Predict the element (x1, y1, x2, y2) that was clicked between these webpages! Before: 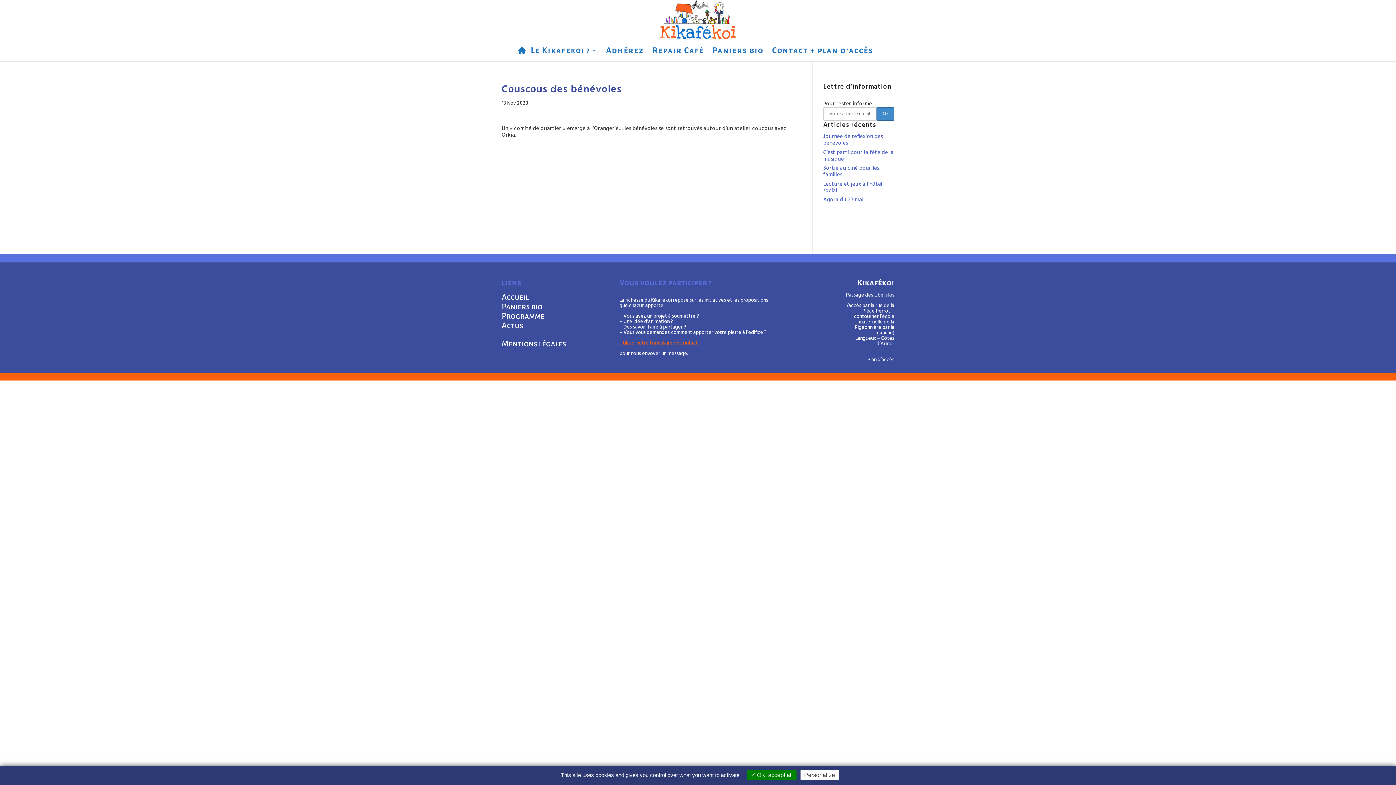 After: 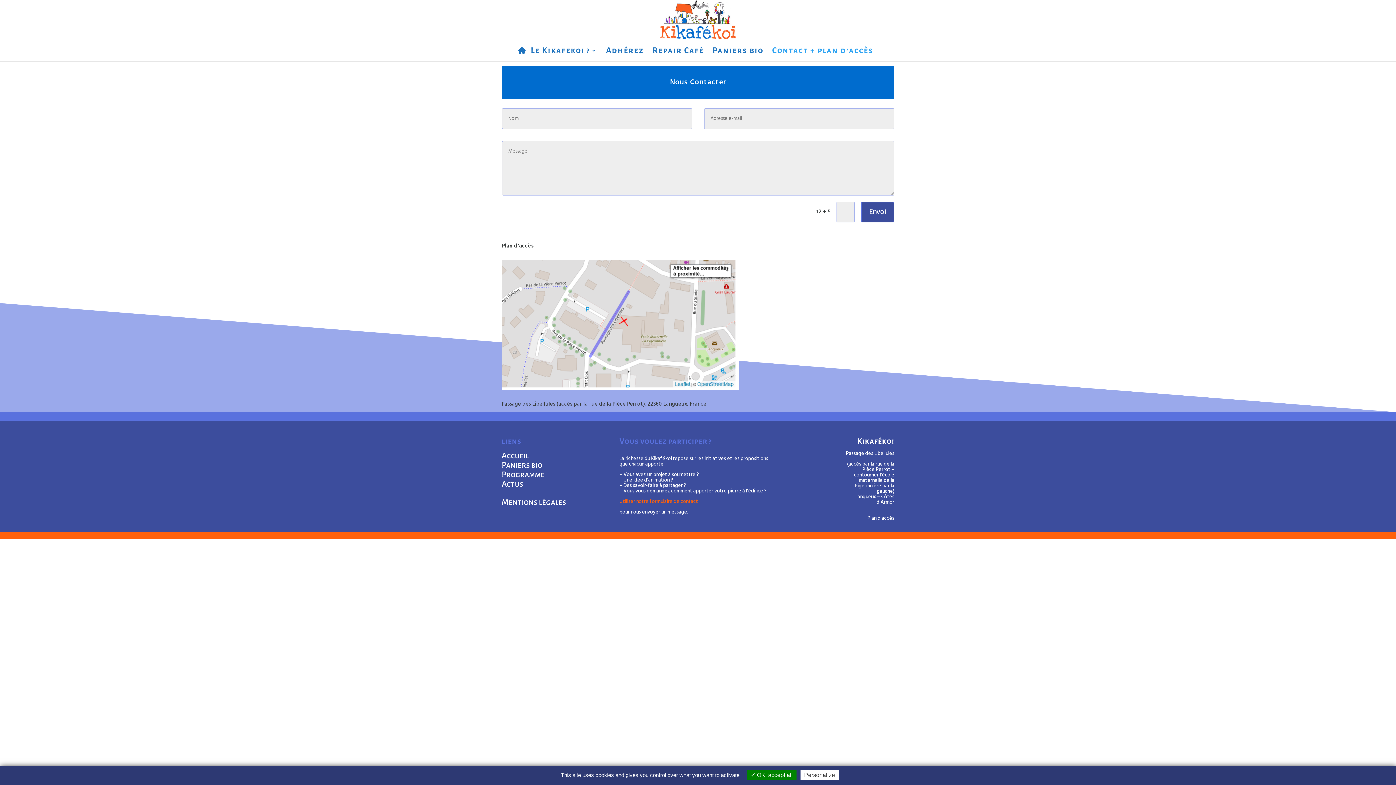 Action: bbox: (857, 278, 894, 287) label: Kikafékoi